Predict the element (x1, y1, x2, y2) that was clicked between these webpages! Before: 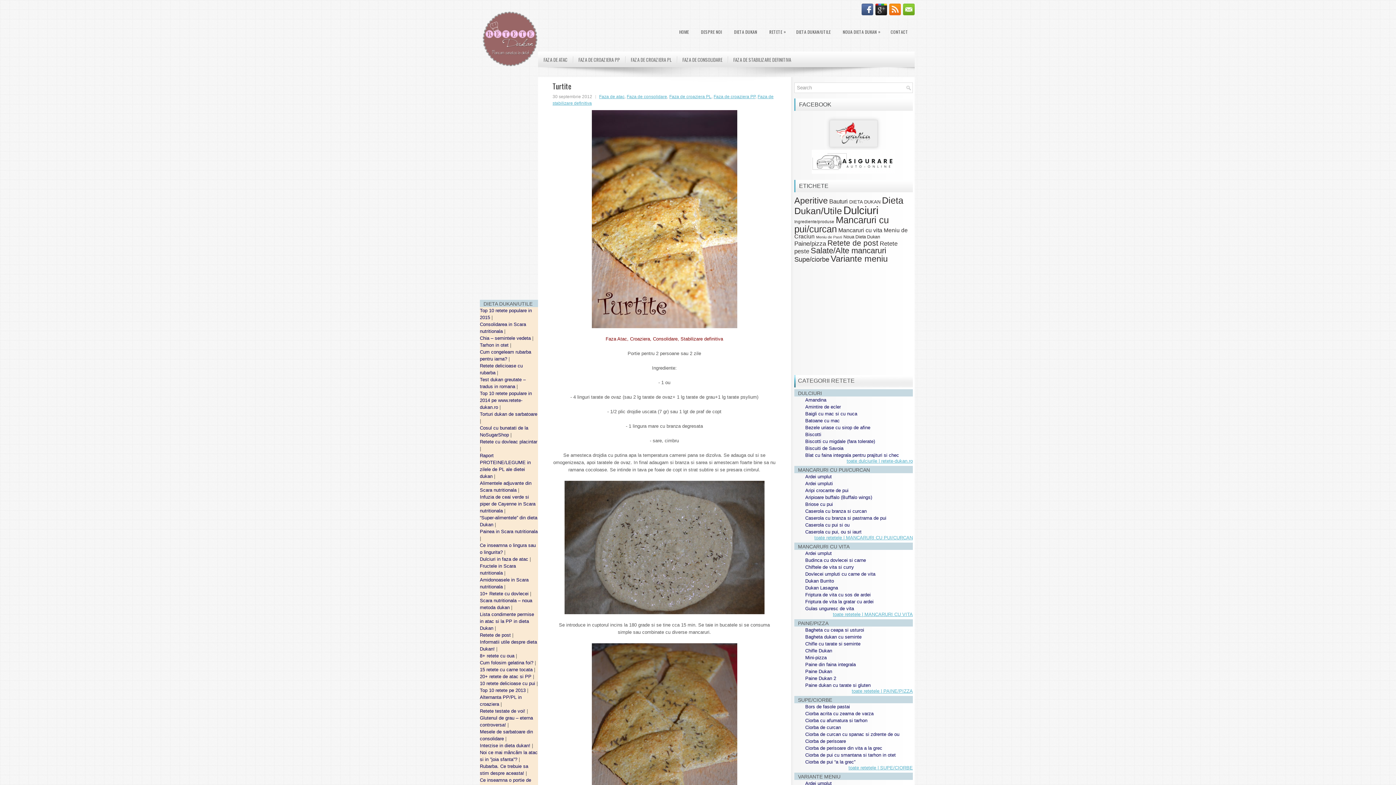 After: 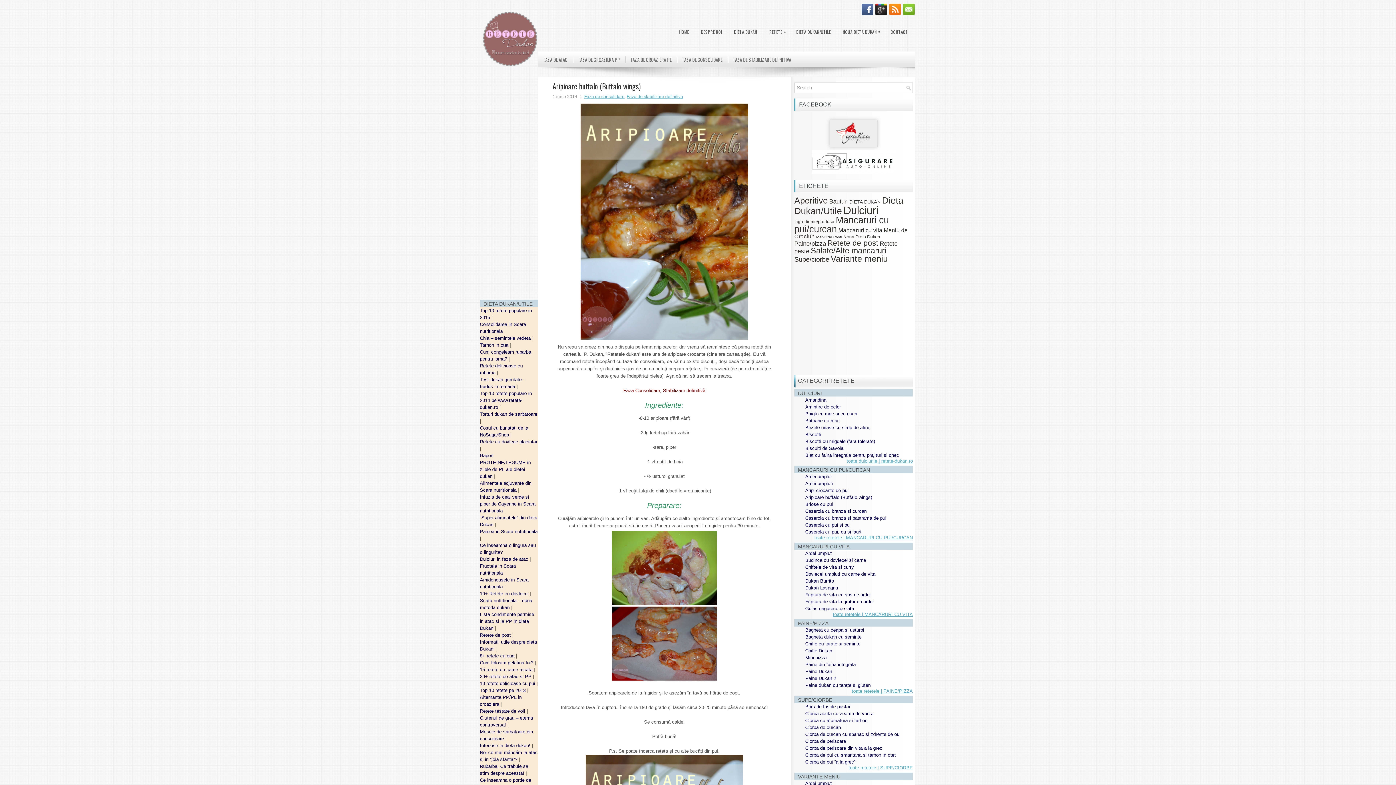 Action: bbox: (805, 495, 872, 500) label: Aripioare buffalo (Buffalo wings)